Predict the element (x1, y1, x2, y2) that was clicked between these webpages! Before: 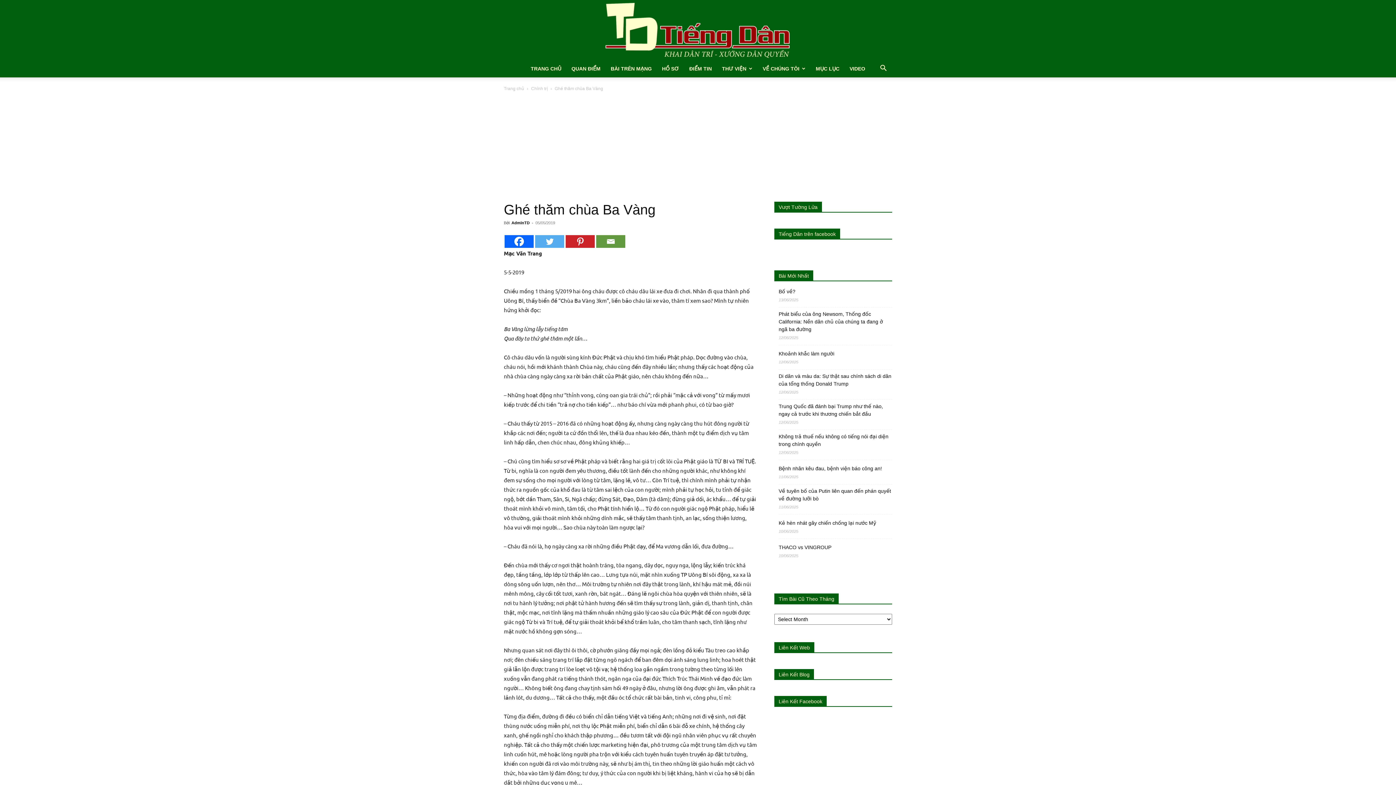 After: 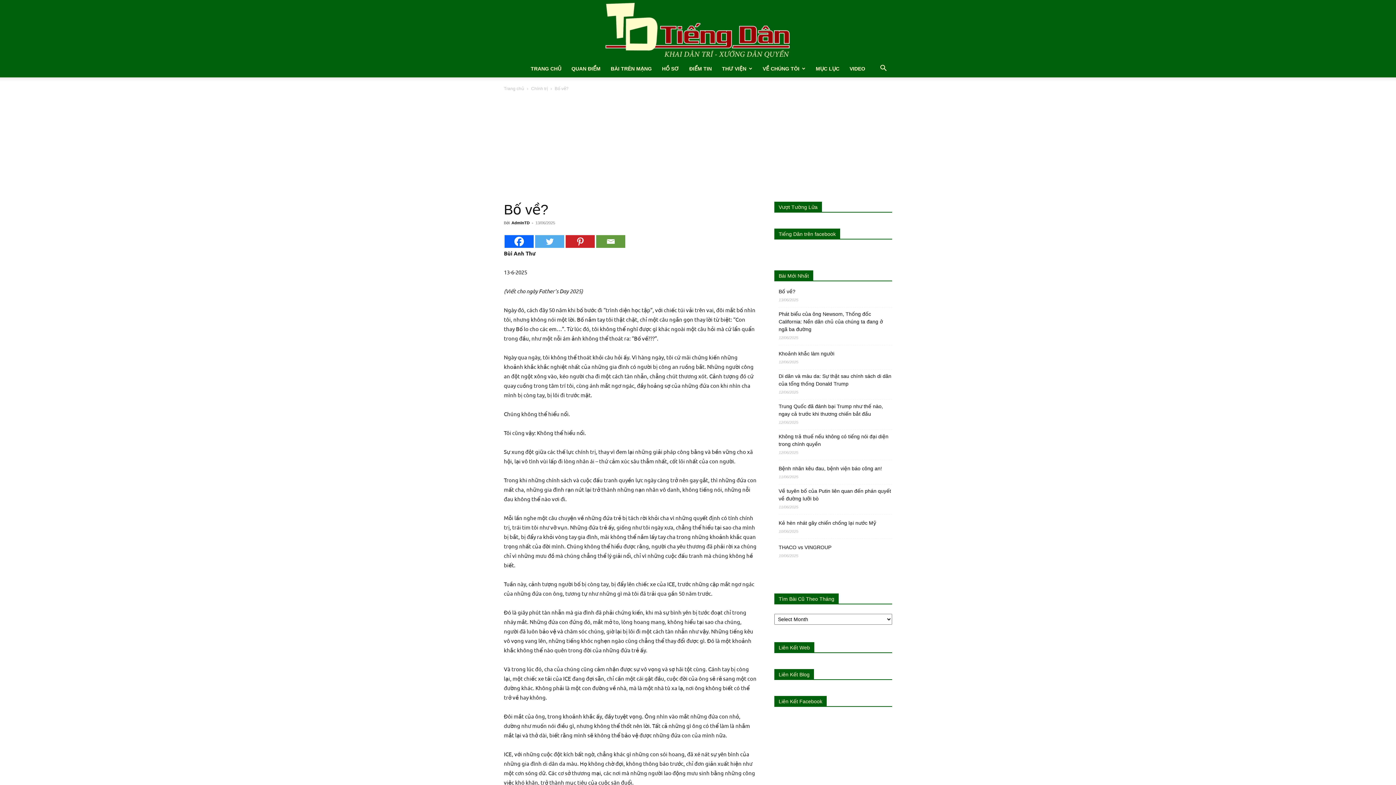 Action: label: Bố về? bbox: (778, 187, 795, 194)